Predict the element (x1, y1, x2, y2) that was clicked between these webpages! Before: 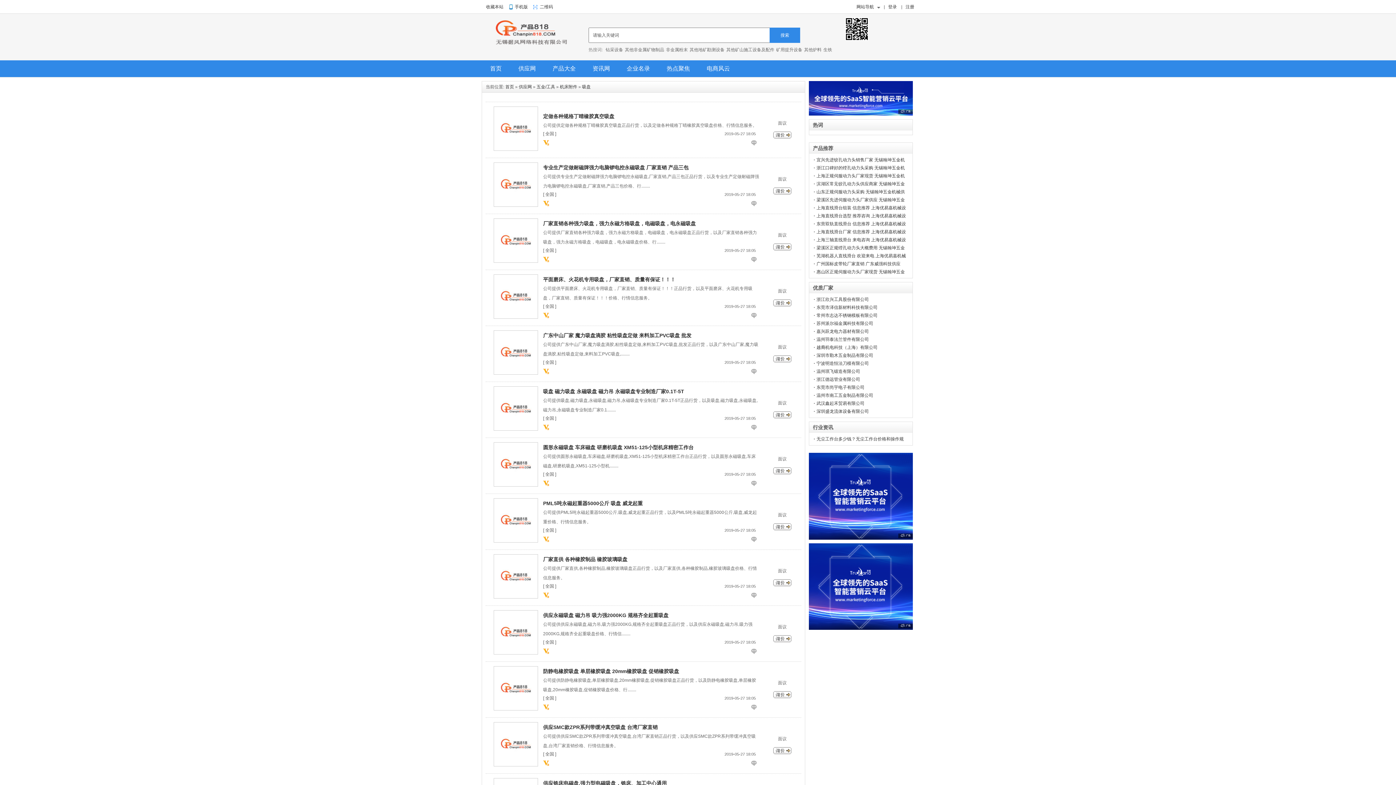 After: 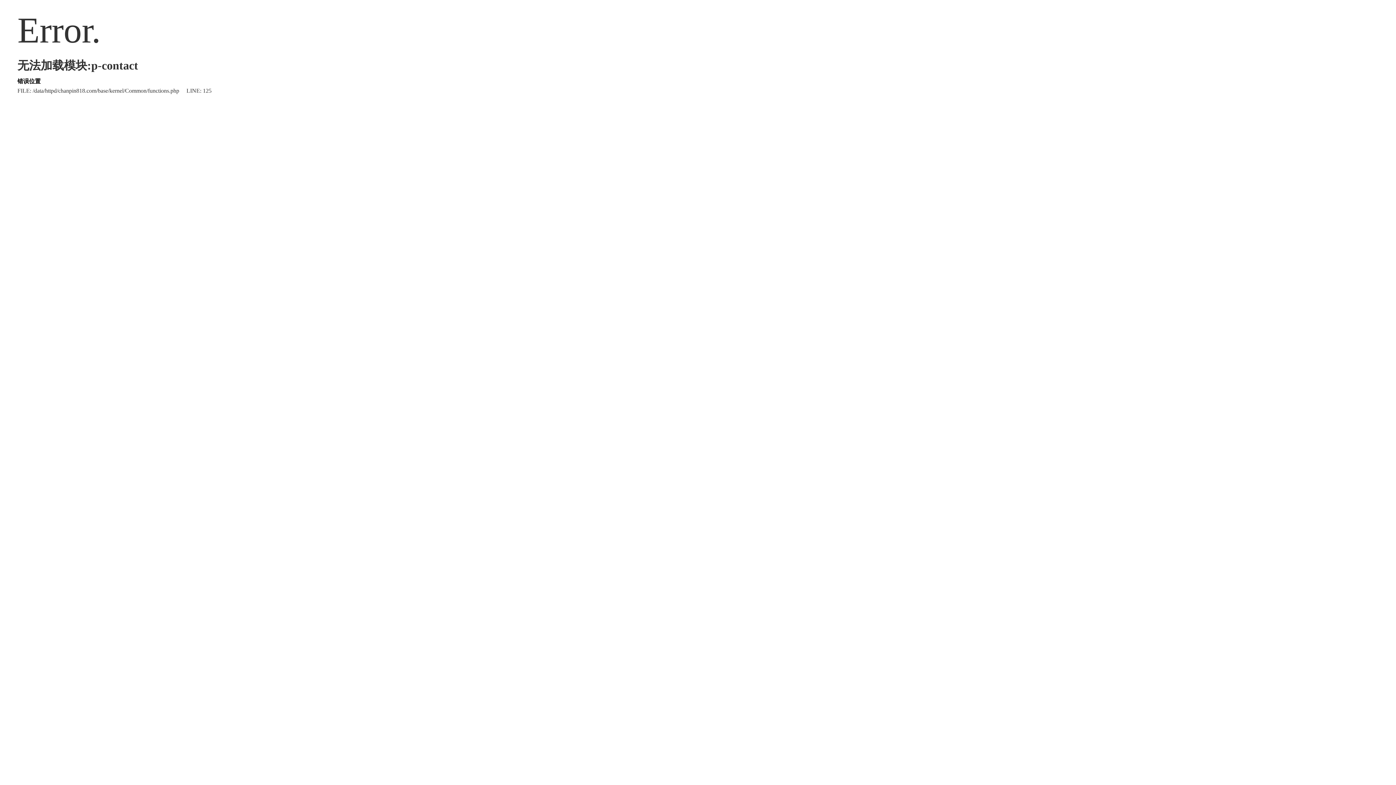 Action: bbox: (773, 134, 791, 139)